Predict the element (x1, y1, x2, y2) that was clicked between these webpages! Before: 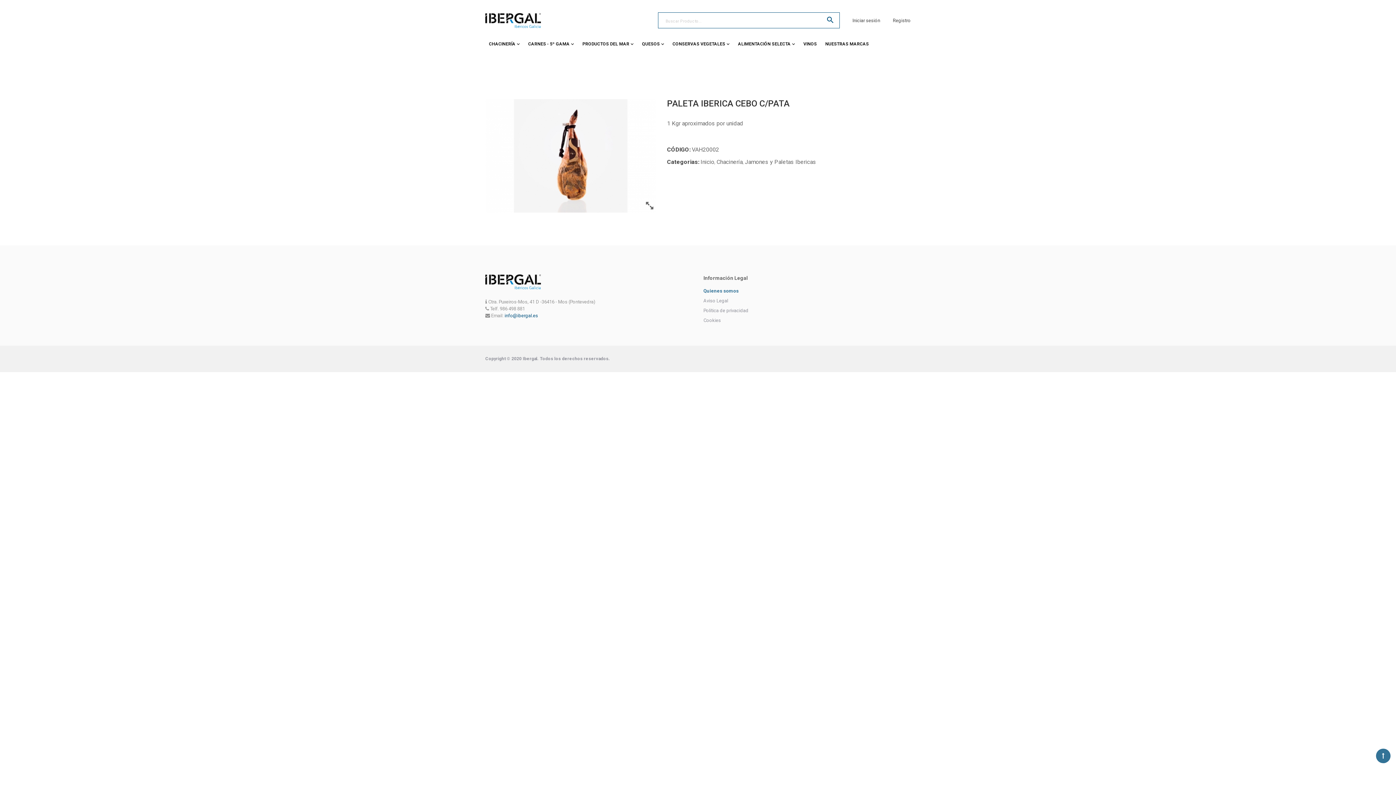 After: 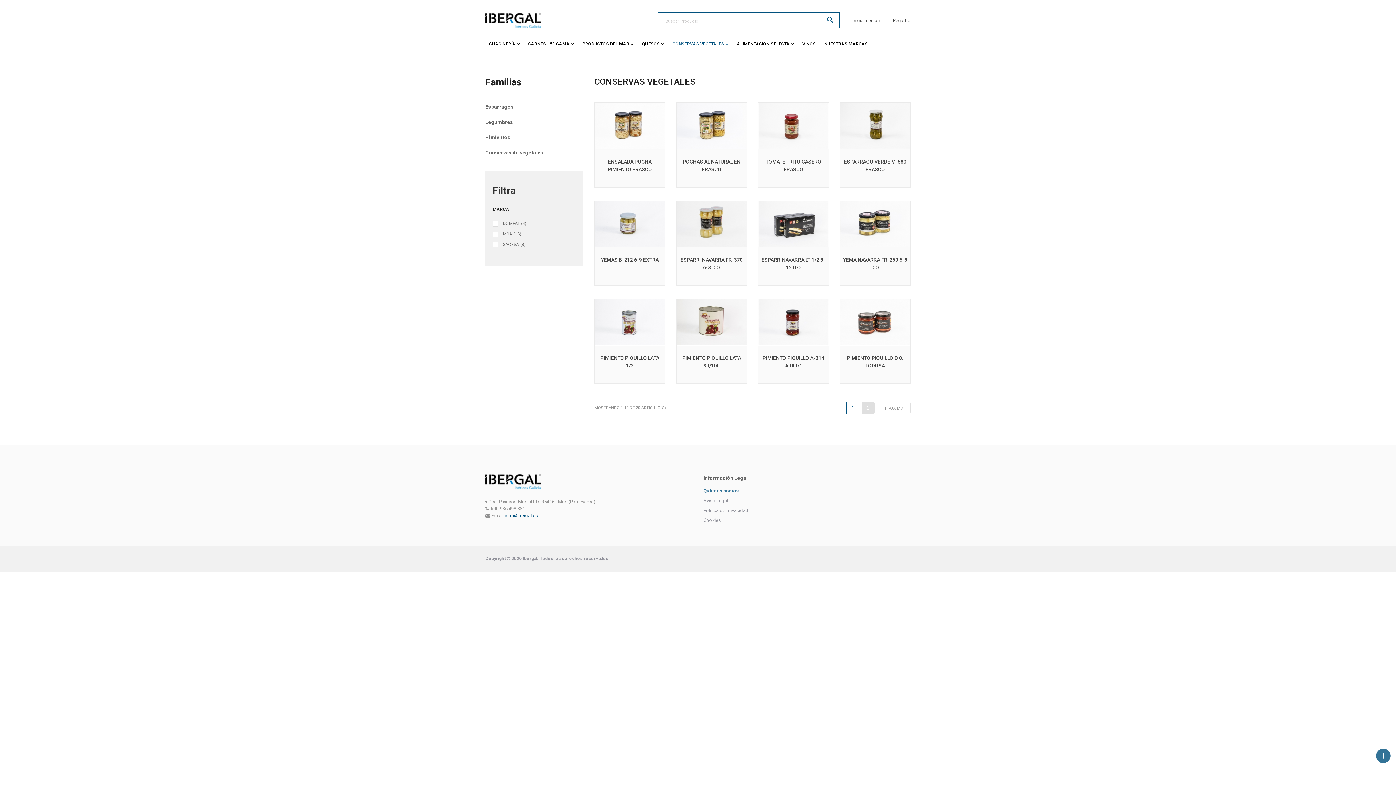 Action: label: CONSERVAS VEGETALES bbox: (672, 38, 729, 50)